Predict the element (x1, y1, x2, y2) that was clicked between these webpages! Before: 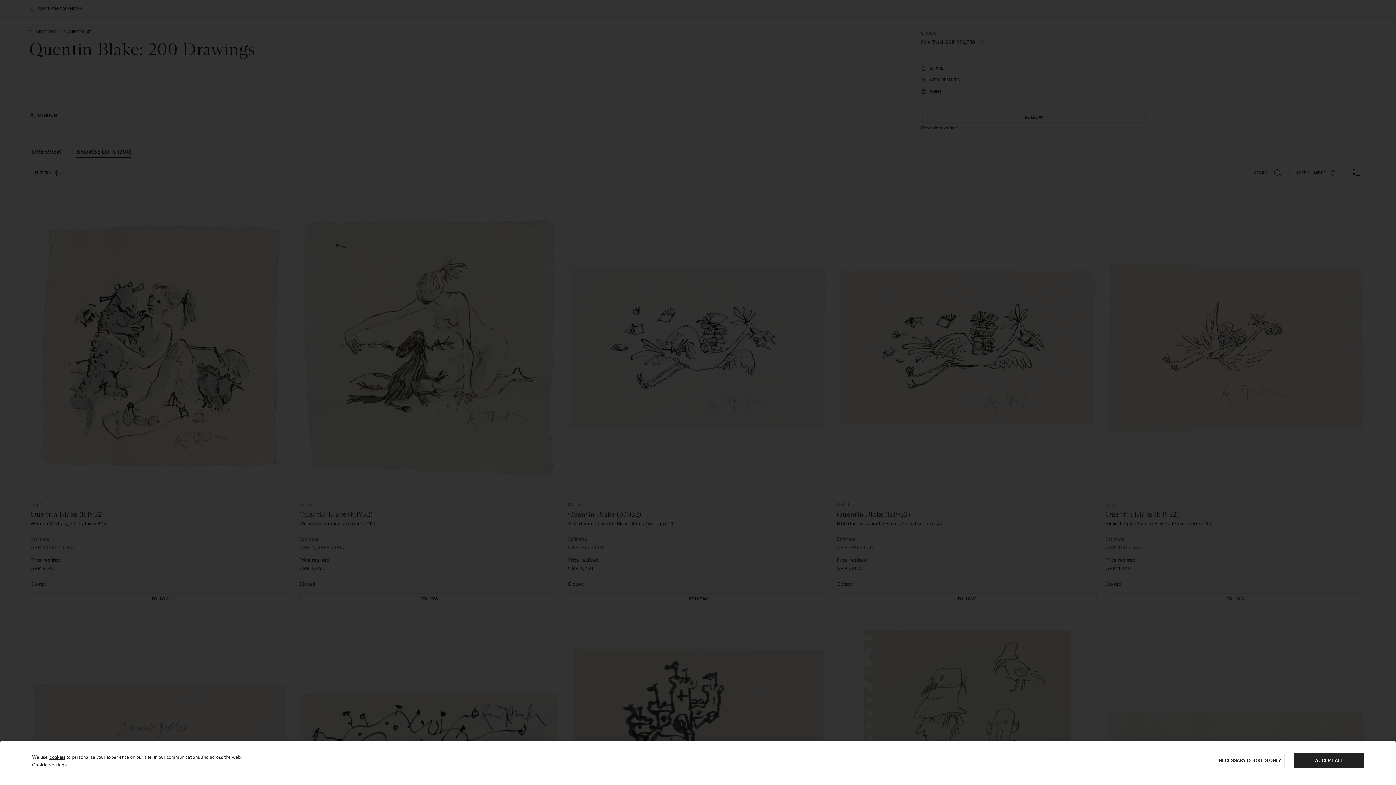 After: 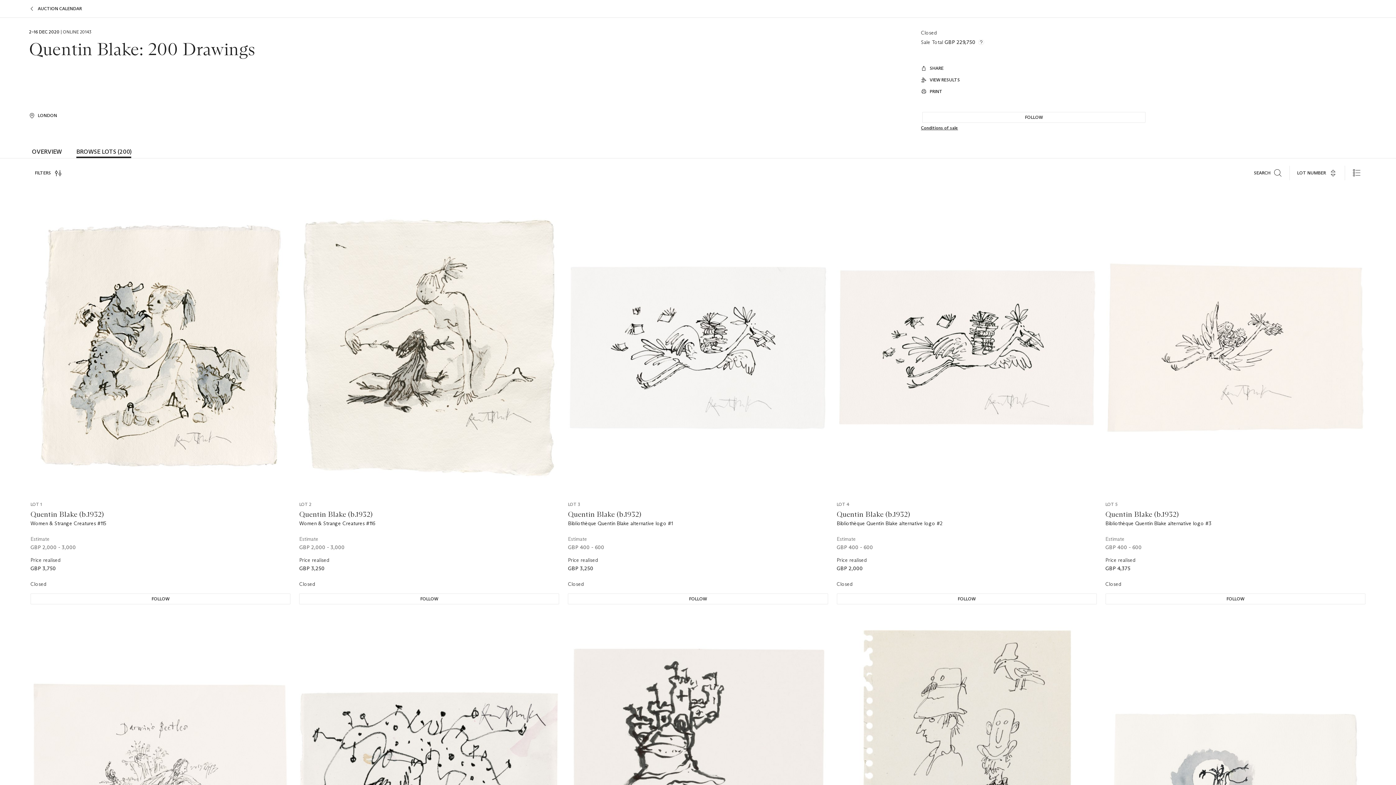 Action: label: ACCEPT ALL bbox: (1294, 753, 1364, 768)